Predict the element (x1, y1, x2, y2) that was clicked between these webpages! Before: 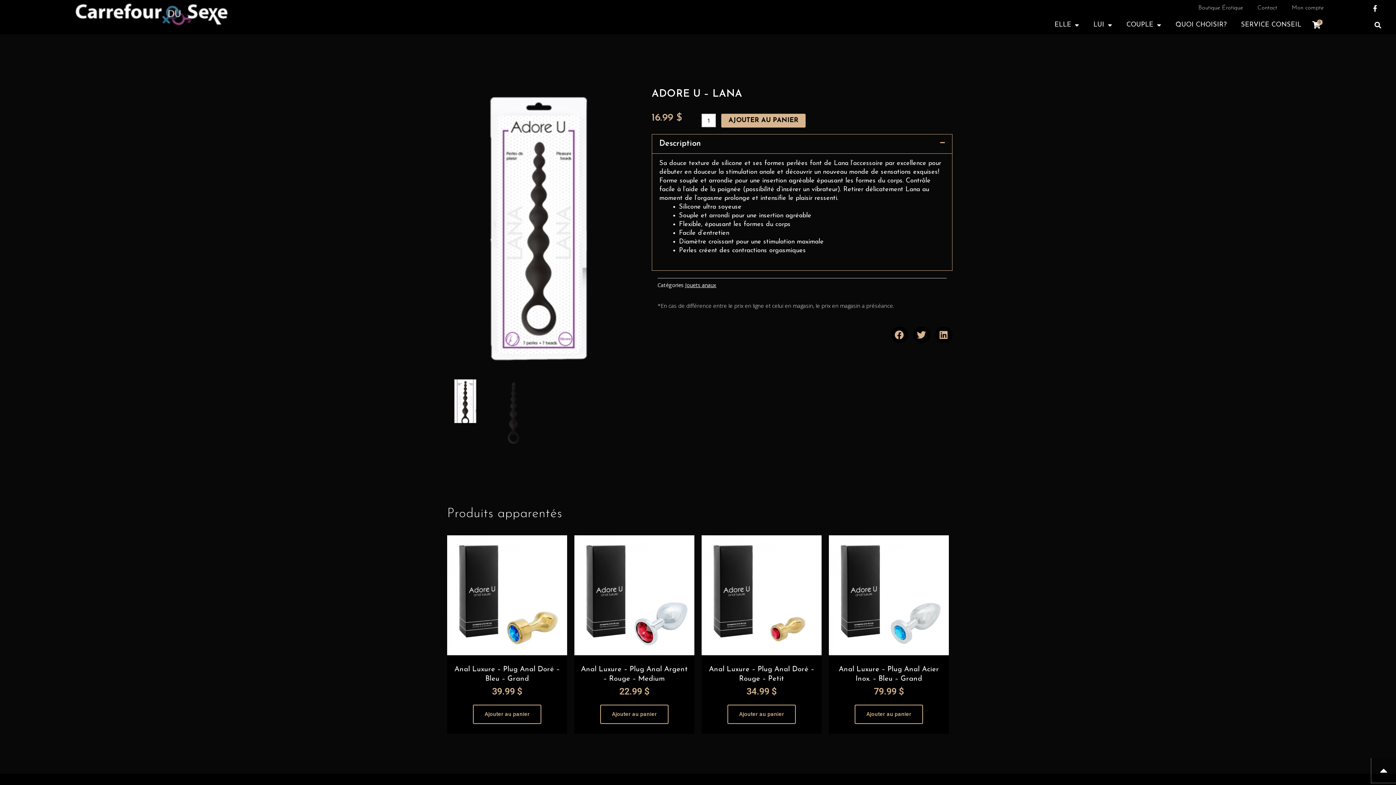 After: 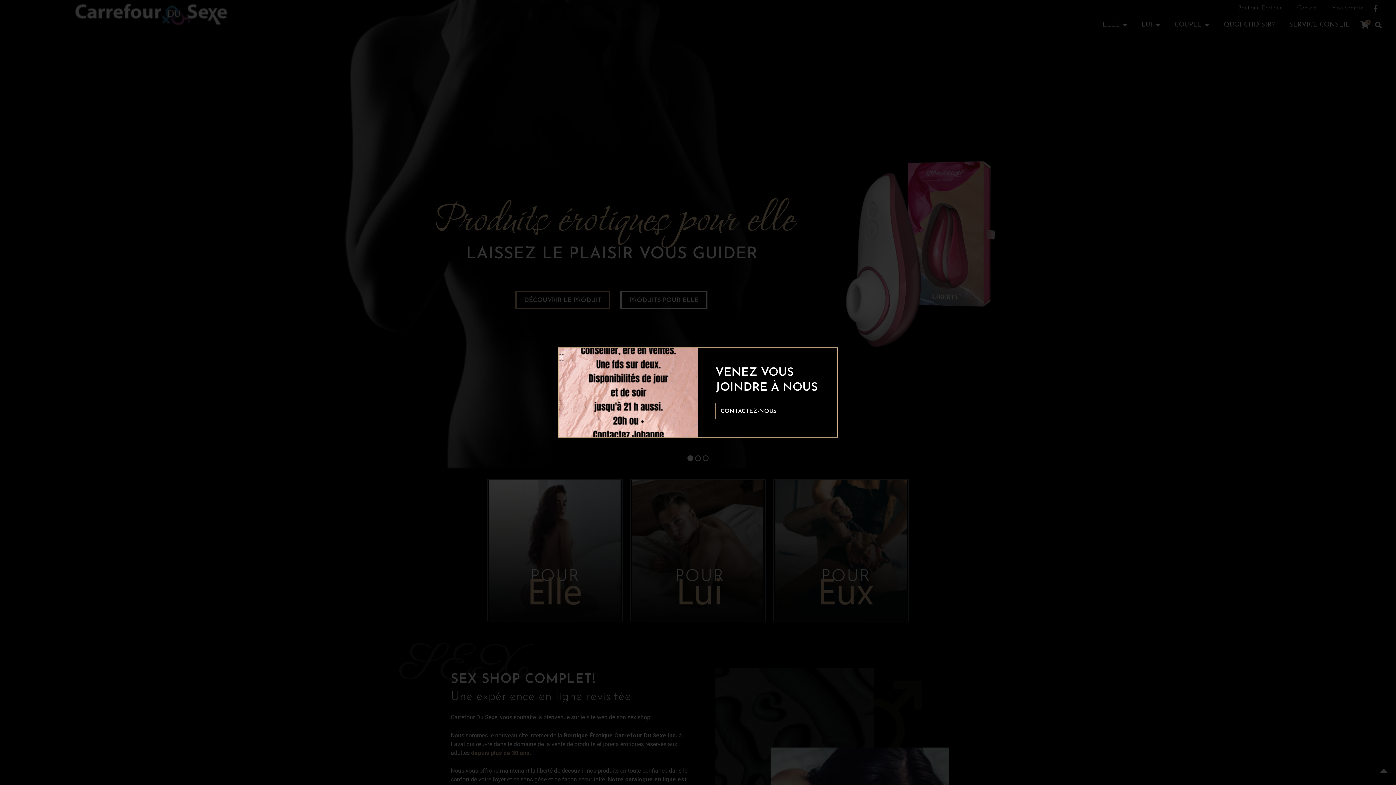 Action: bbox: (74, 3, 230, 30)